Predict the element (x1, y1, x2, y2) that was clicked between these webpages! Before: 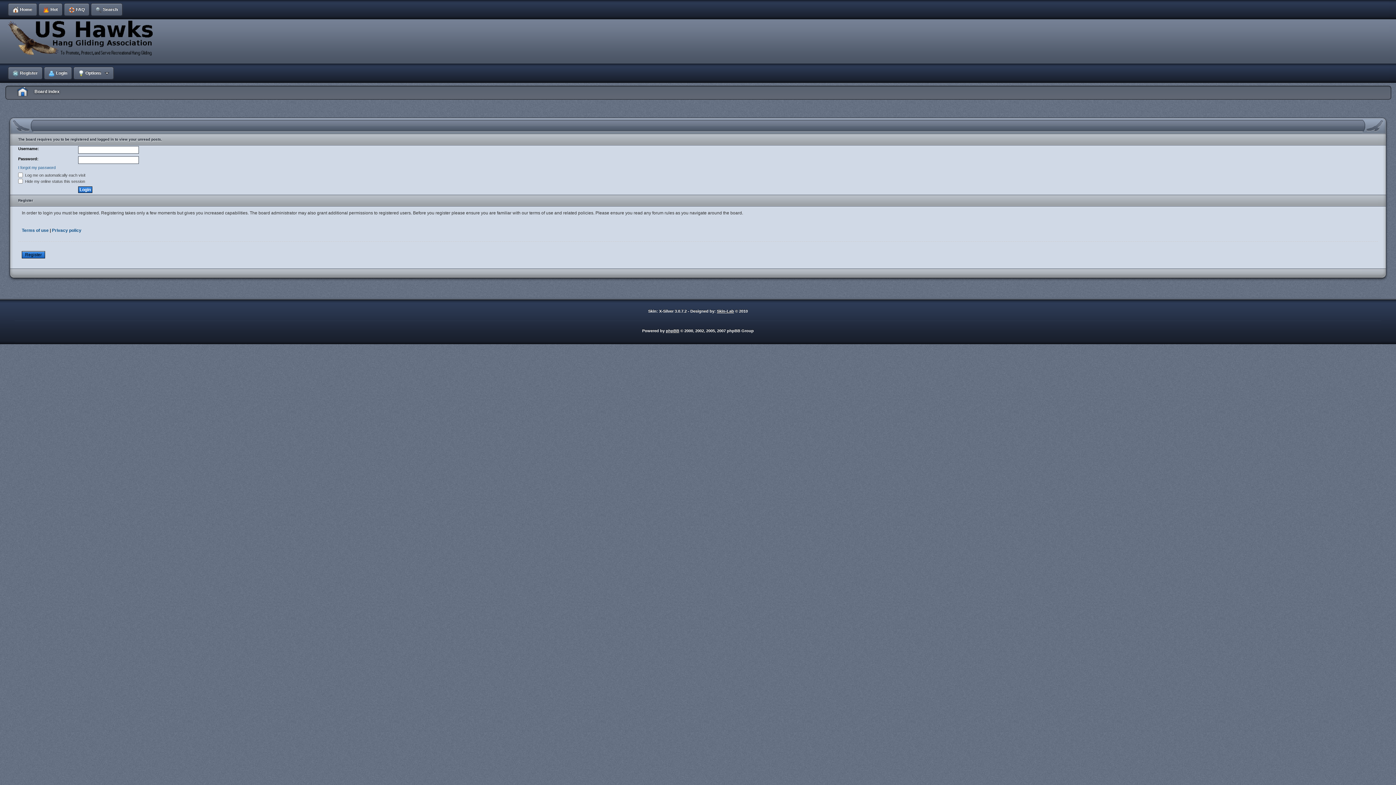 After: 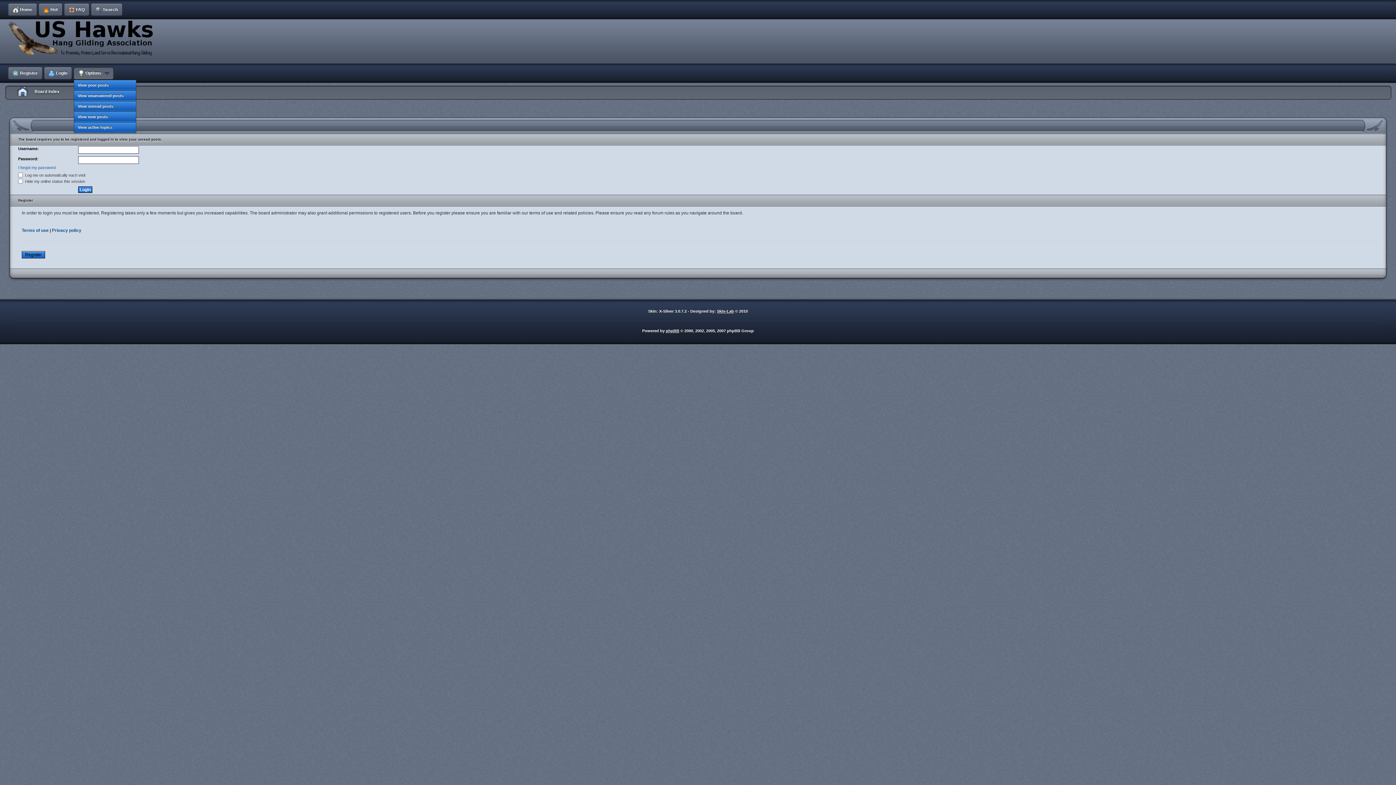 Action: label: Options bbox: (72, 63, 114, 82)